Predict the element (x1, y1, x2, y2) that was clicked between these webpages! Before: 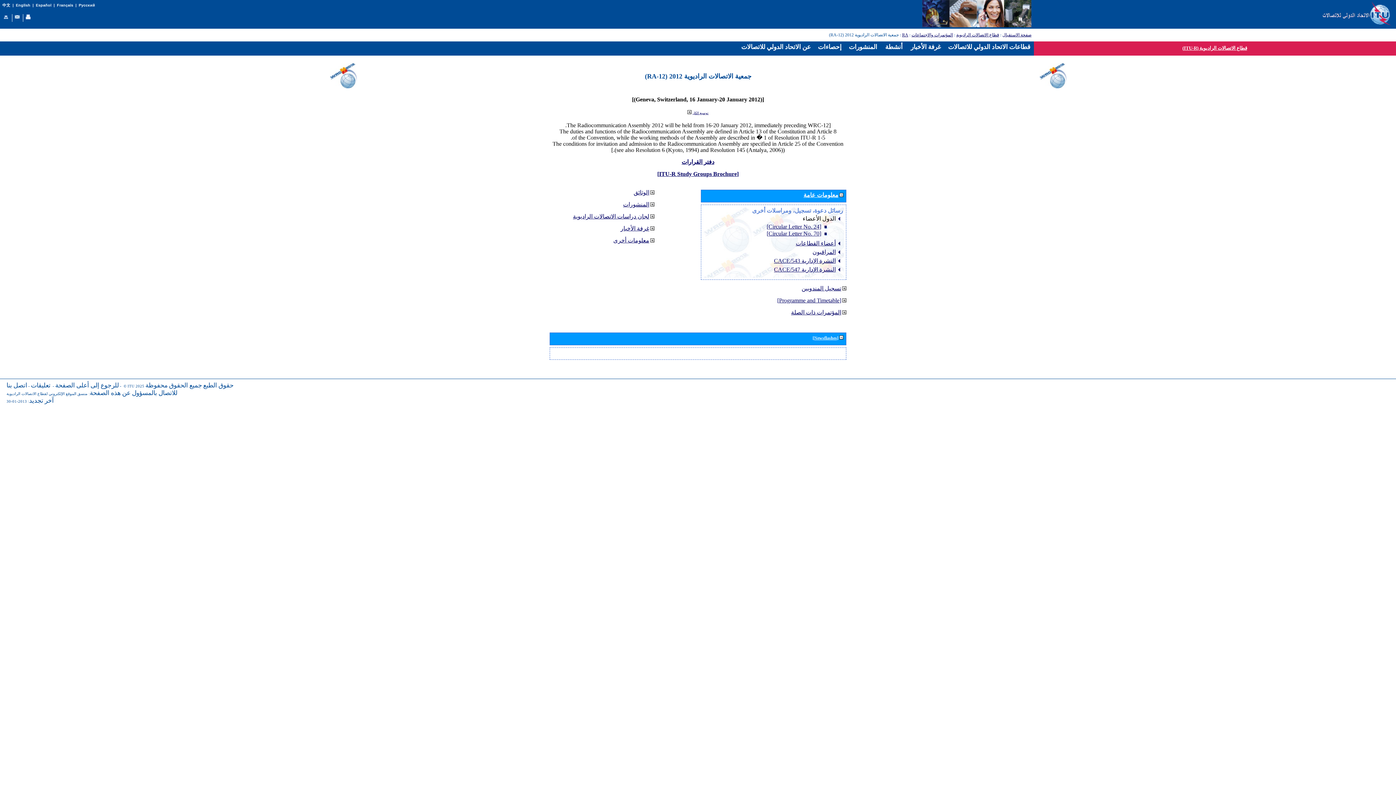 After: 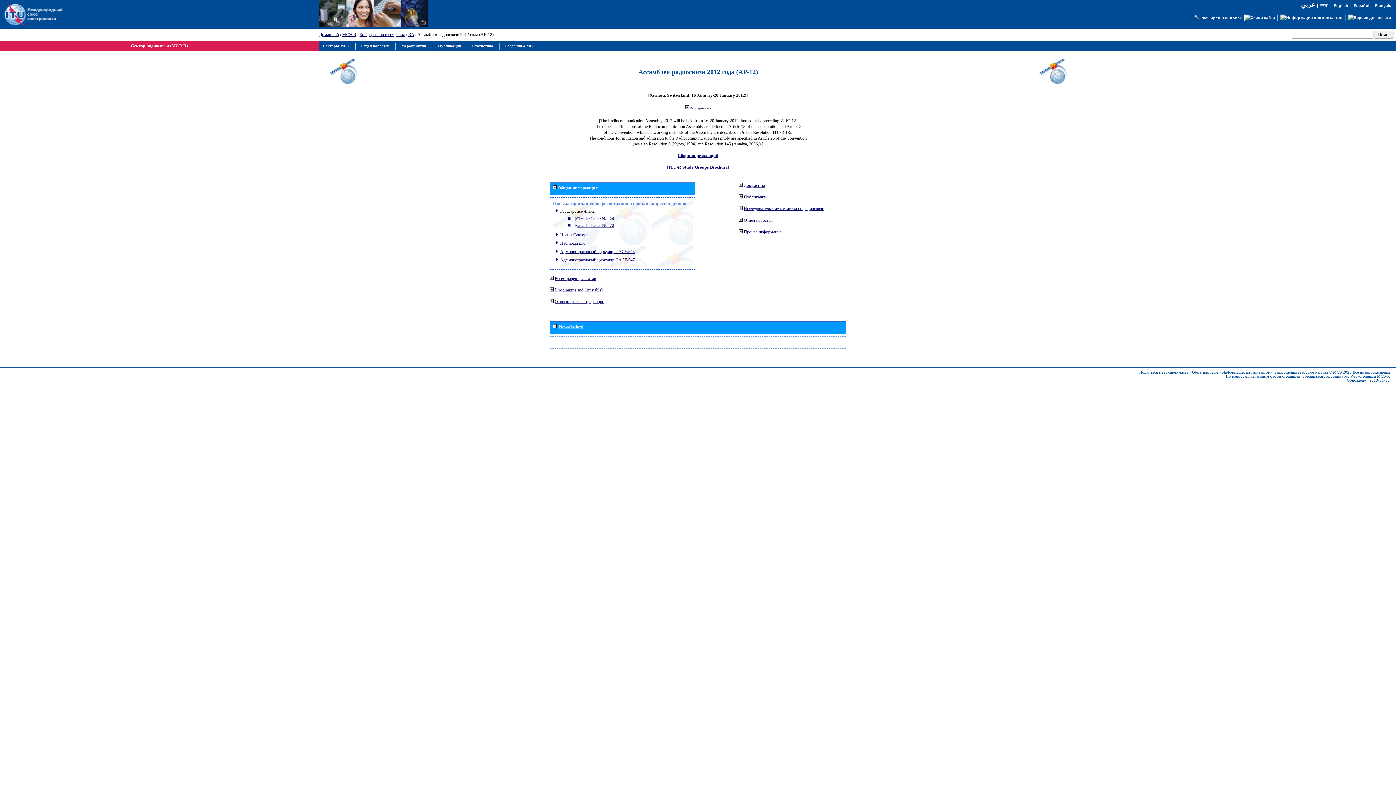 Action: label: Русский bbox: (78, 2, 95, 7)